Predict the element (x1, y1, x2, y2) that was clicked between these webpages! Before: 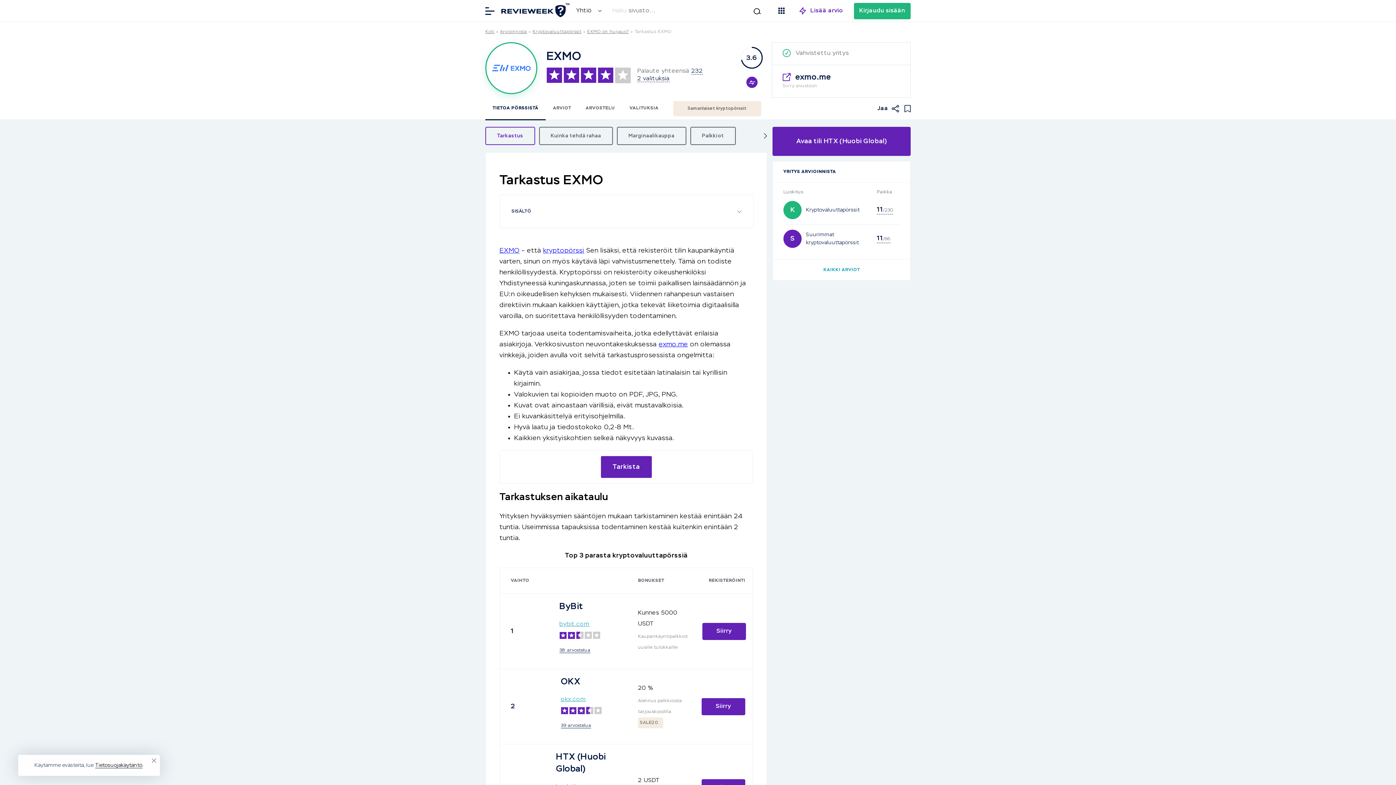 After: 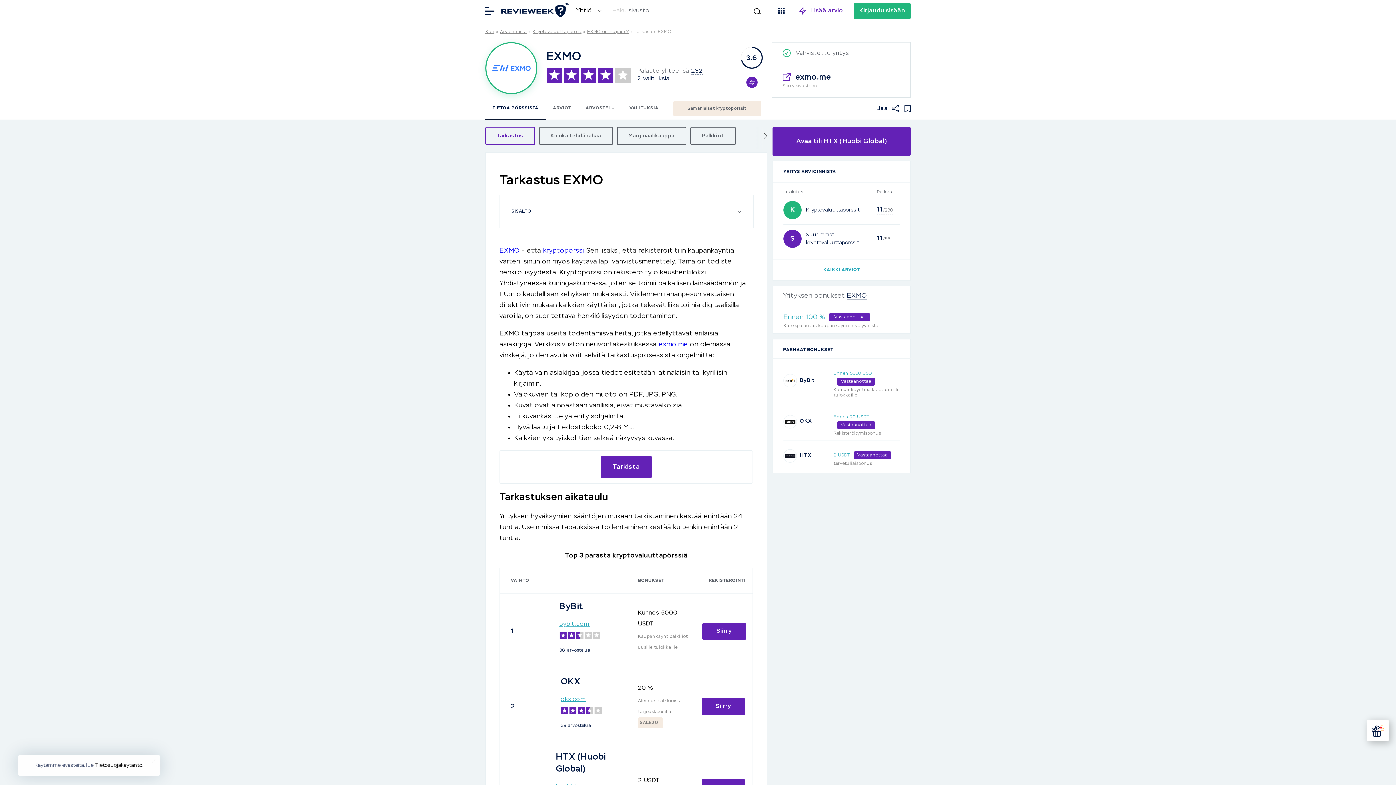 Action: bbox: (823, 268, 860, 272) label: KAIKKI ARVIOT